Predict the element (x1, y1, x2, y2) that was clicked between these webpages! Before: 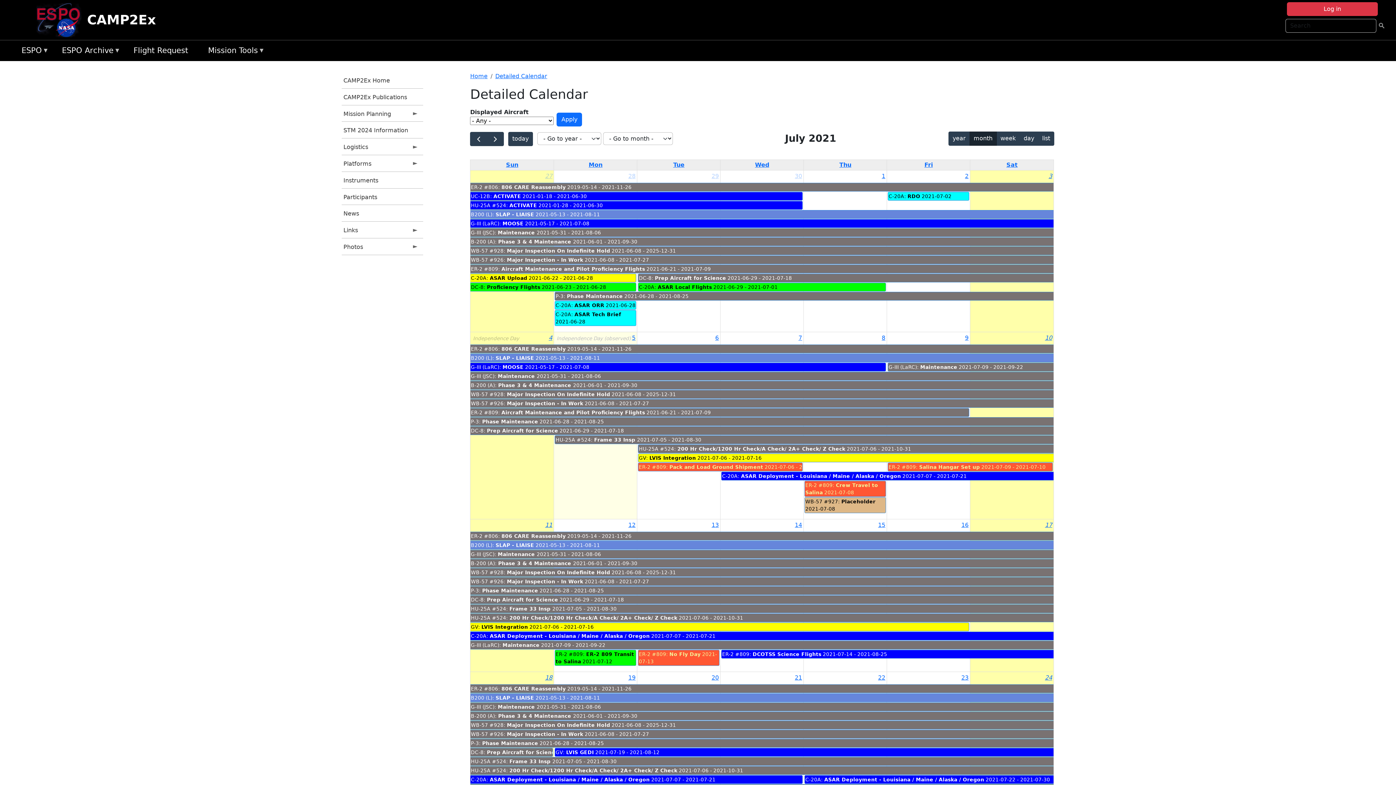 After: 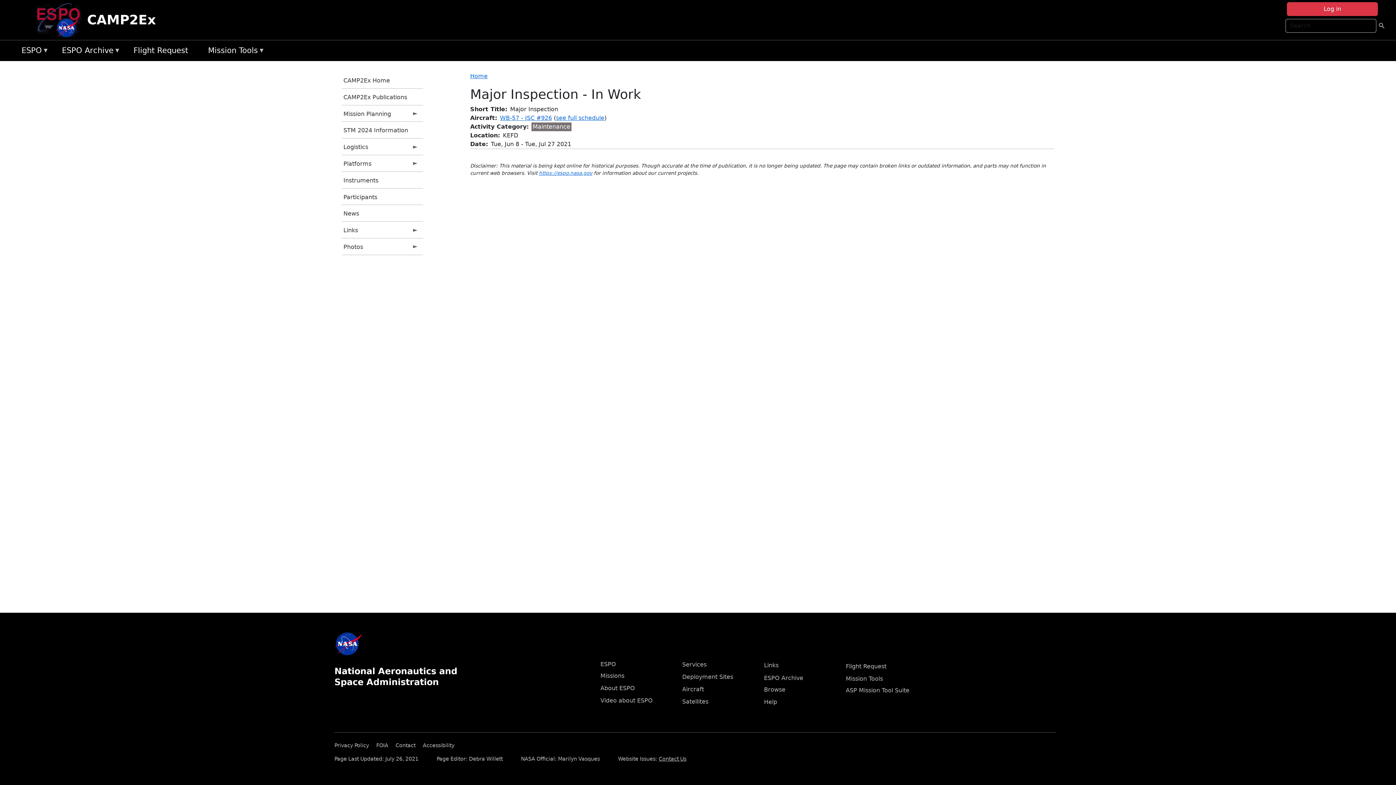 Action: label: Major Inspection - In Work bbox: (507, 731, 583, 737)